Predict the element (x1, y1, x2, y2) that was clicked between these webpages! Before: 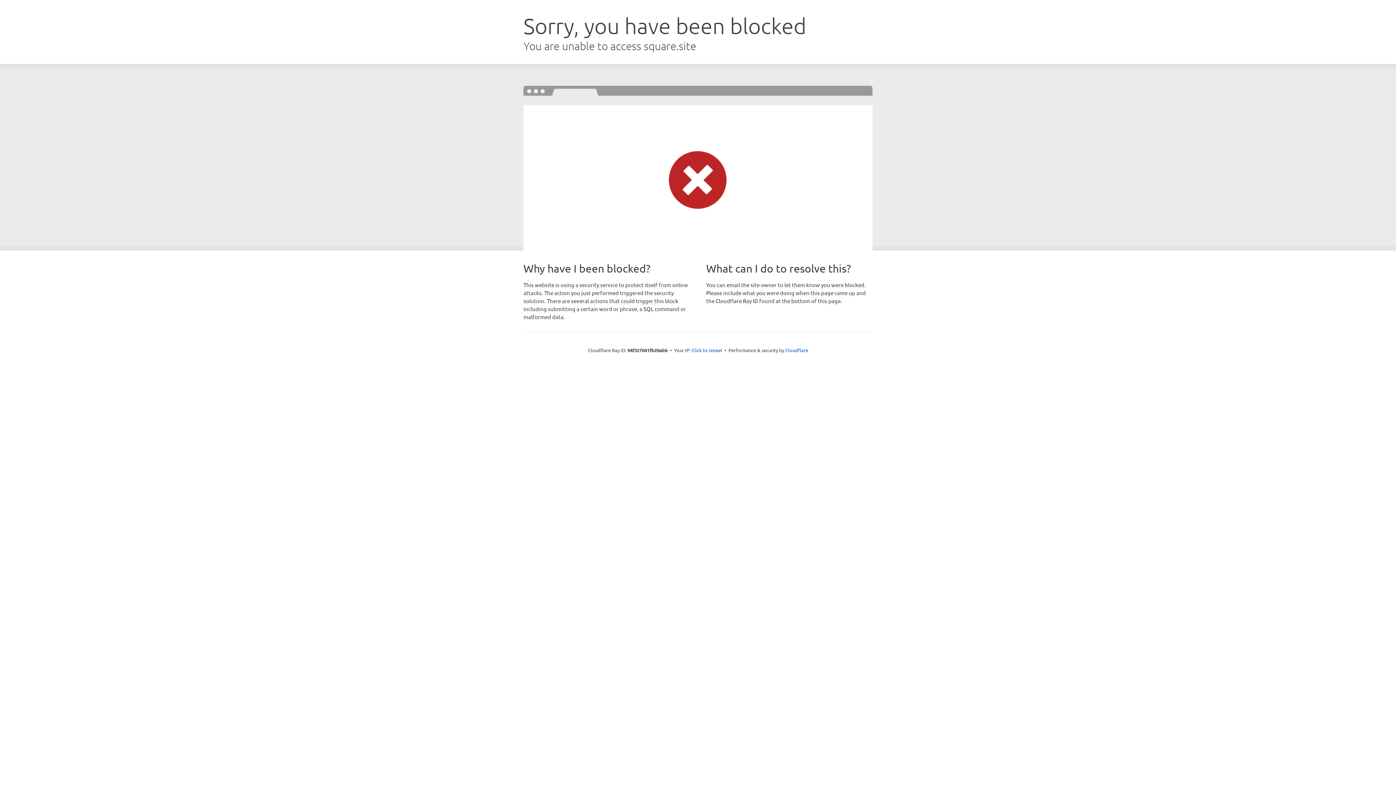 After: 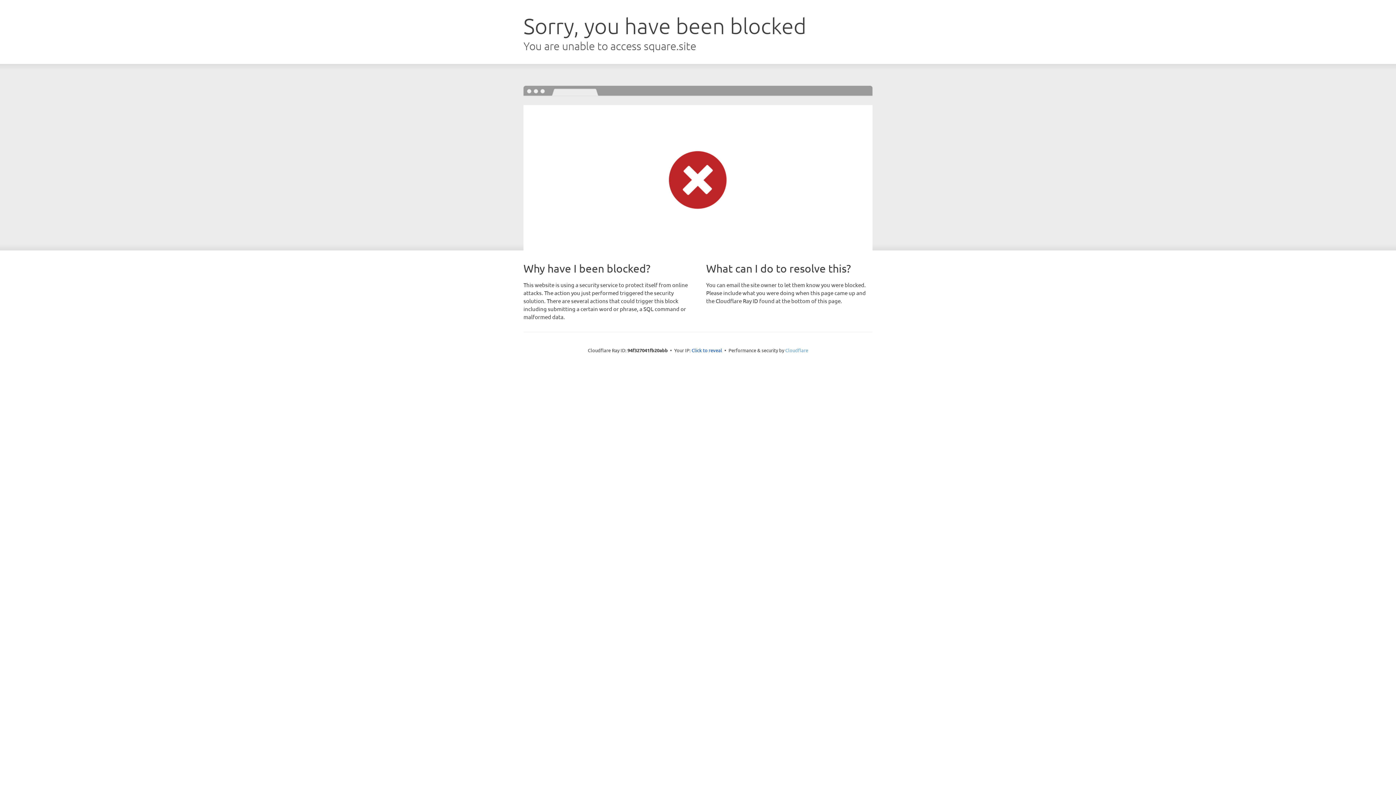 Action: label: Cloudflare bbox: (785, 347, 808, 353)